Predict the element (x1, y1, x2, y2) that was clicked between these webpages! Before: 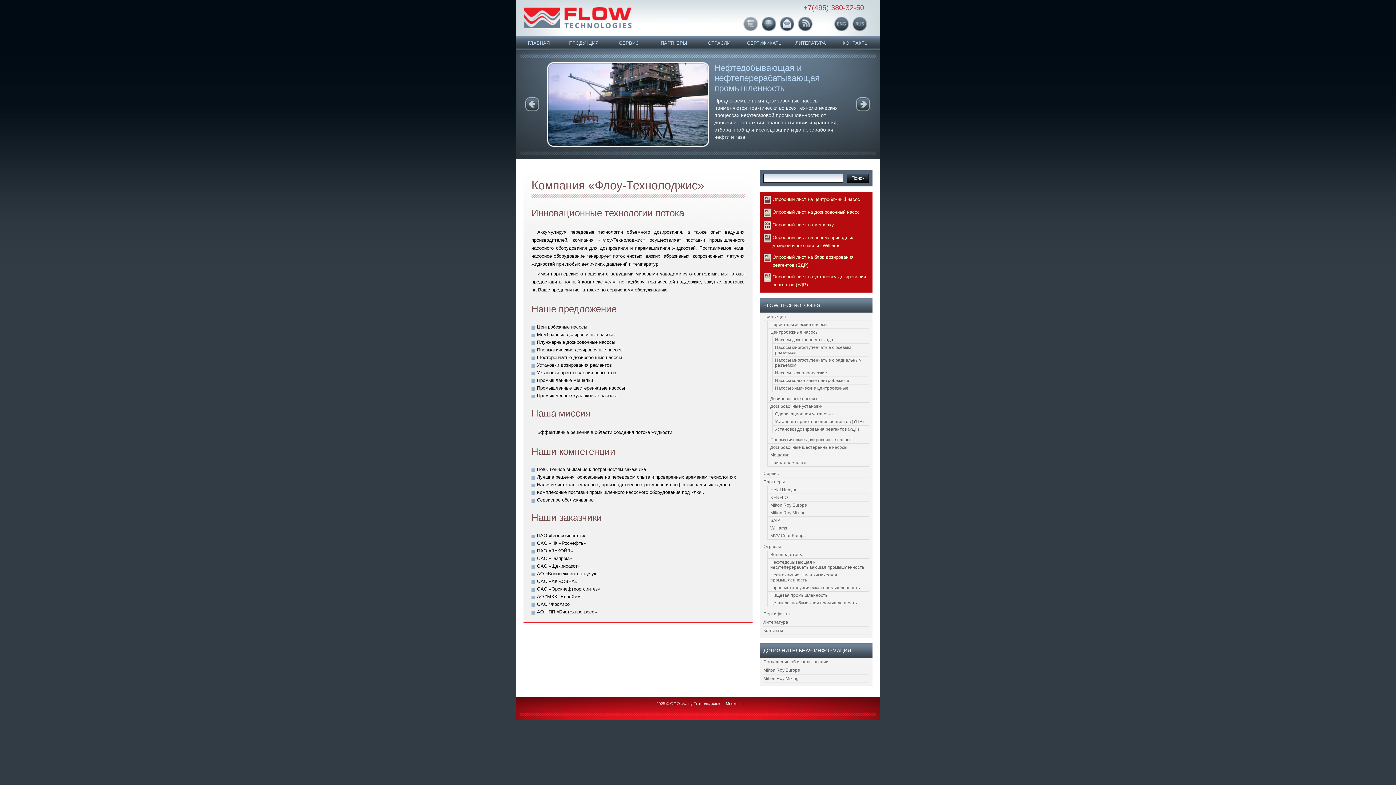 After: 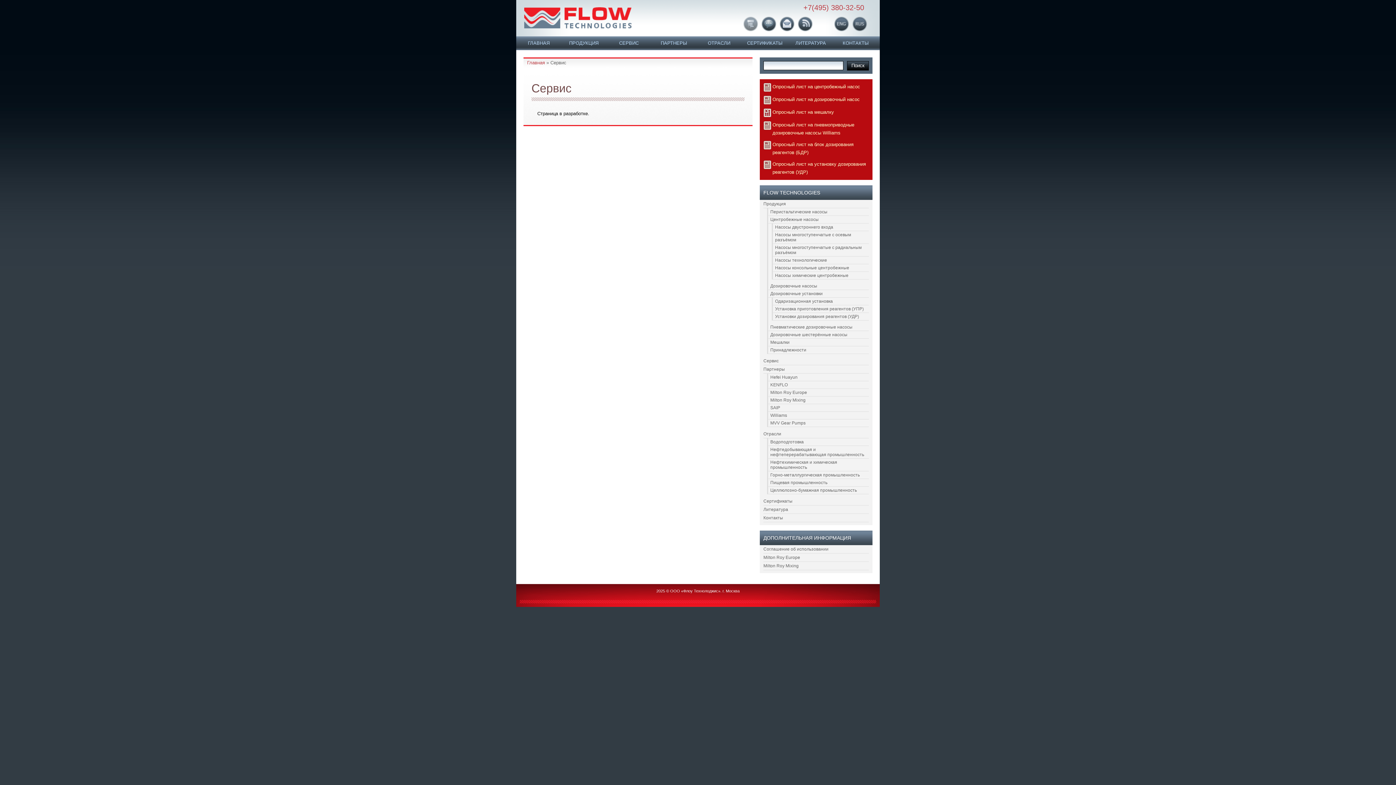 Action: label: Сервис bbox: (763, 469, 869, 478)